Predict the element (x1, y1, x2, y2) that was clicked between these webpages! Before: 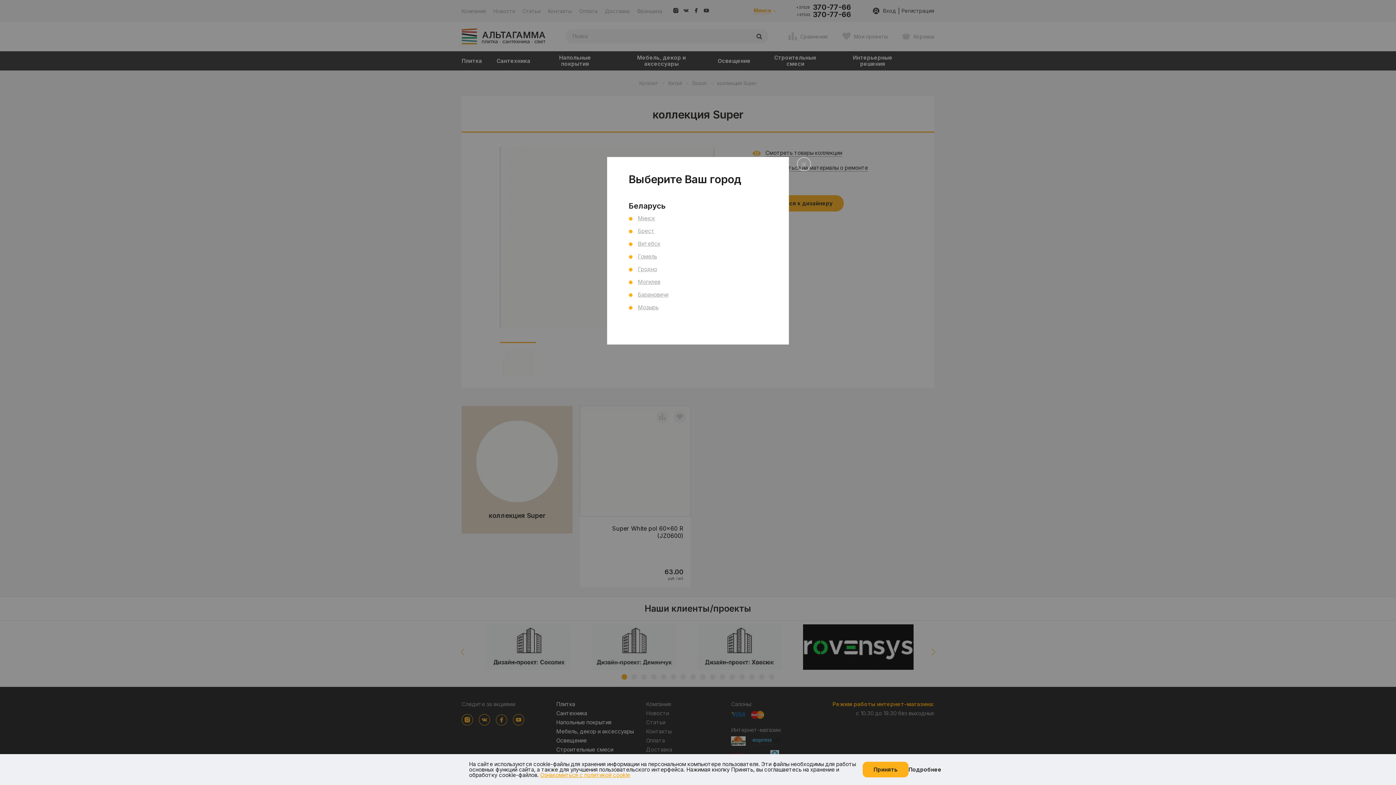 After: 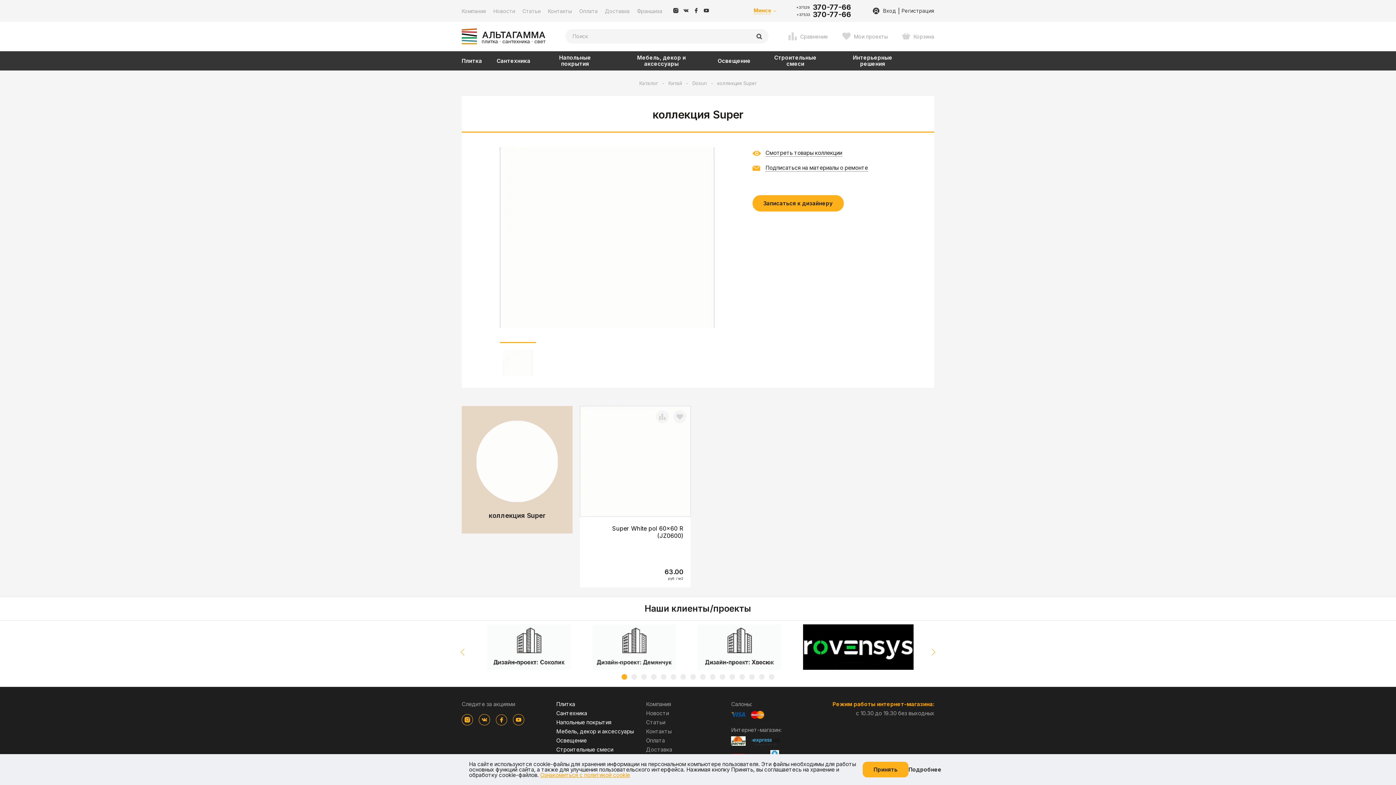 Action: bbox: (638, 291, 668, 298) label: Барановичи